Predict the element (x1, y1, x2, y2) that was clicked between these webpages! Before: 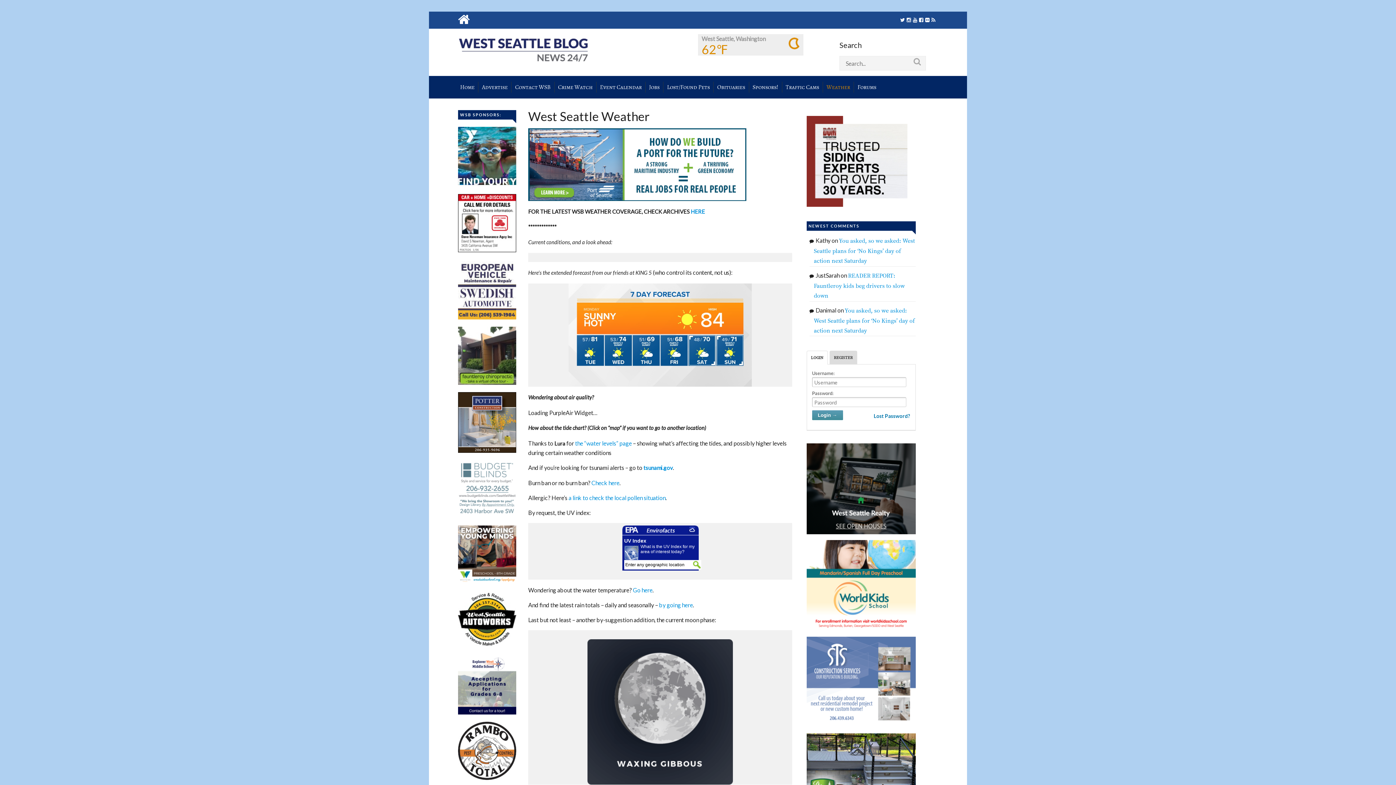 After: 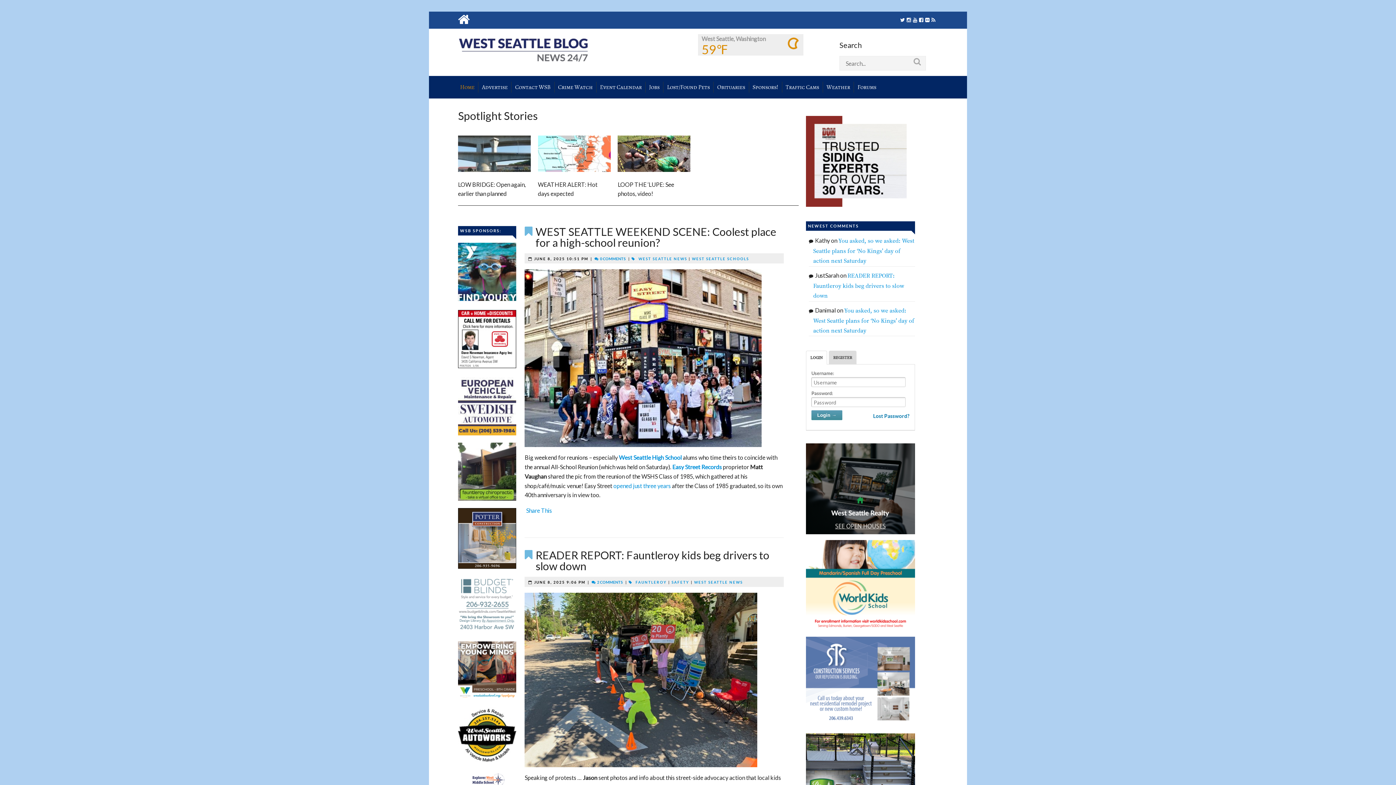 Action: bbox: (458, 11, 470, 26)